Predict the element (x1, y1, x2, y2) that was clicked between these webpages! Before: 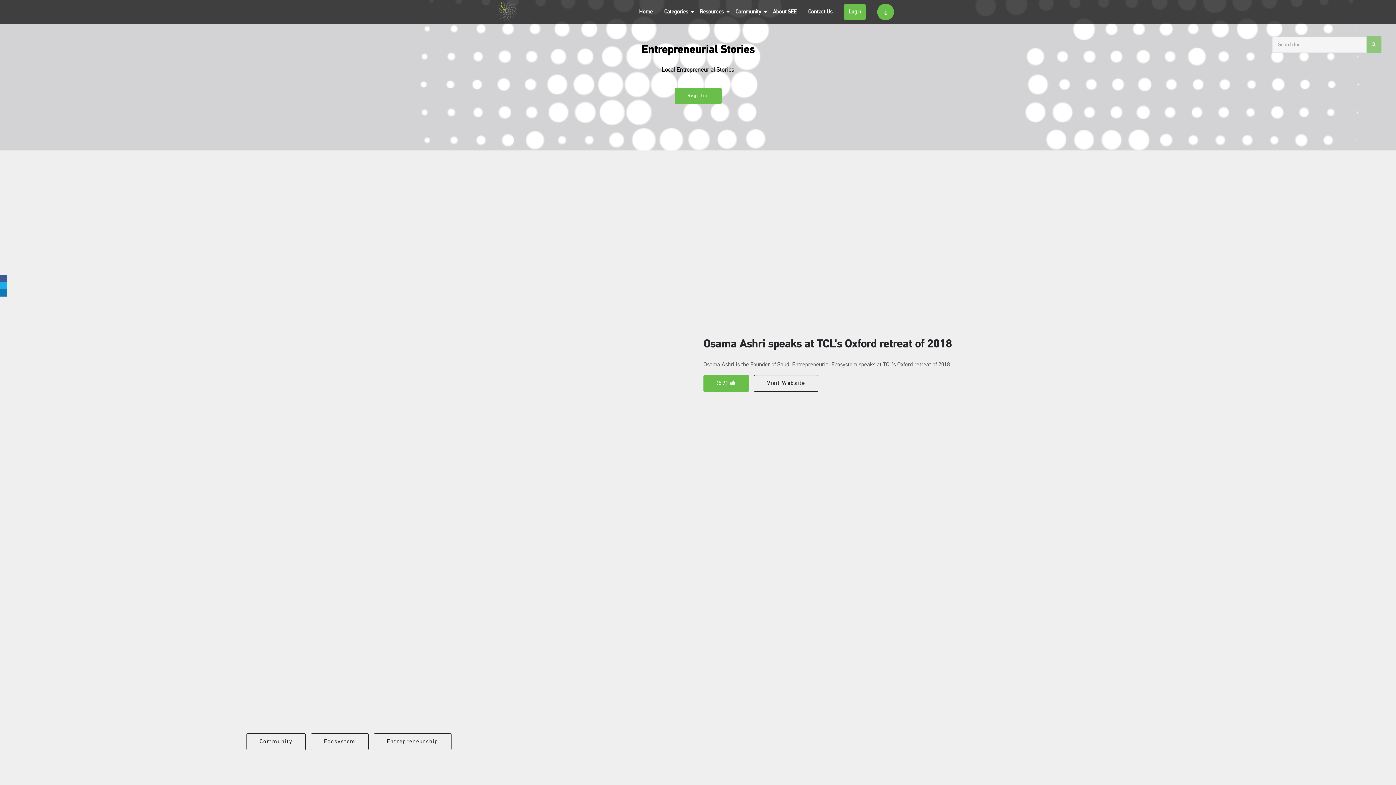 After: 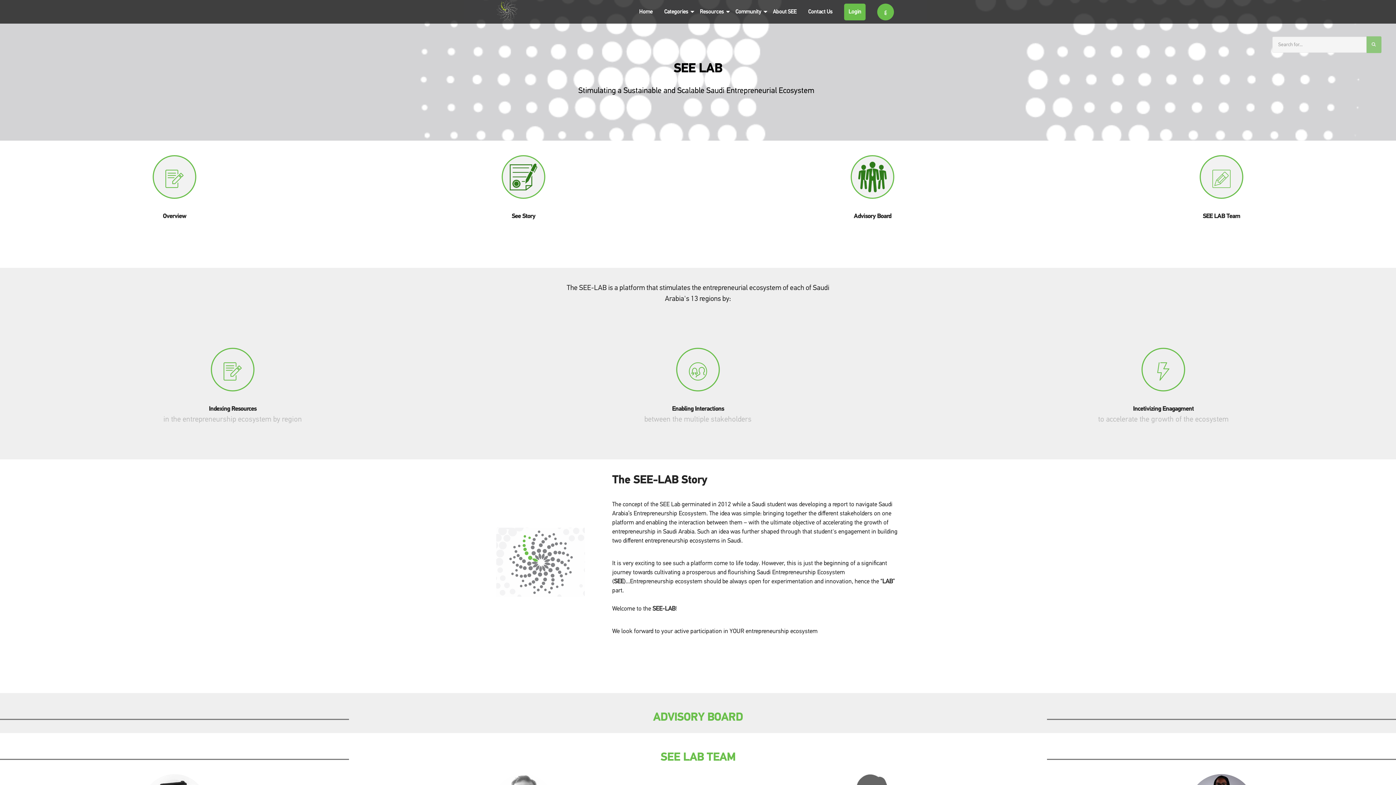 Action: bbox: (773, 7, 796, 15) label: About SEE